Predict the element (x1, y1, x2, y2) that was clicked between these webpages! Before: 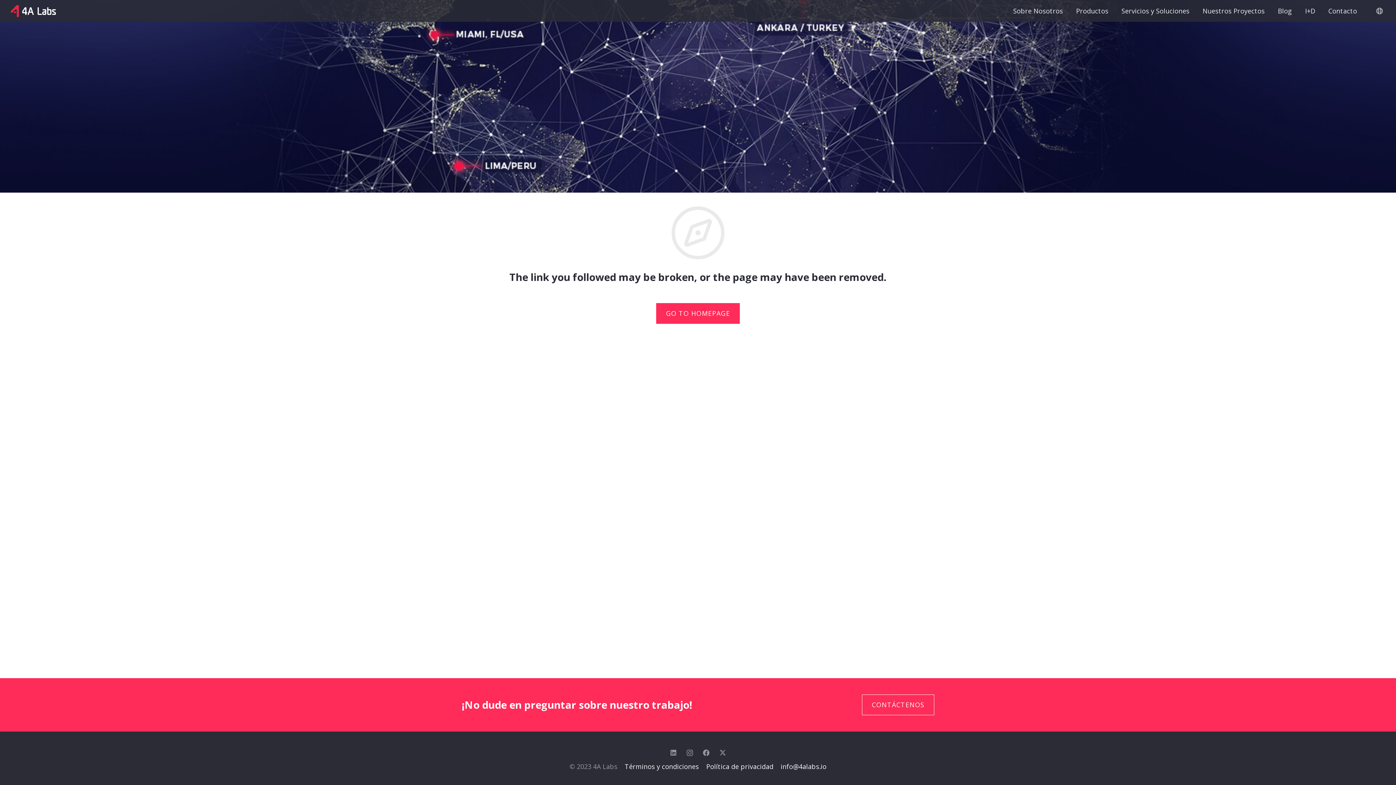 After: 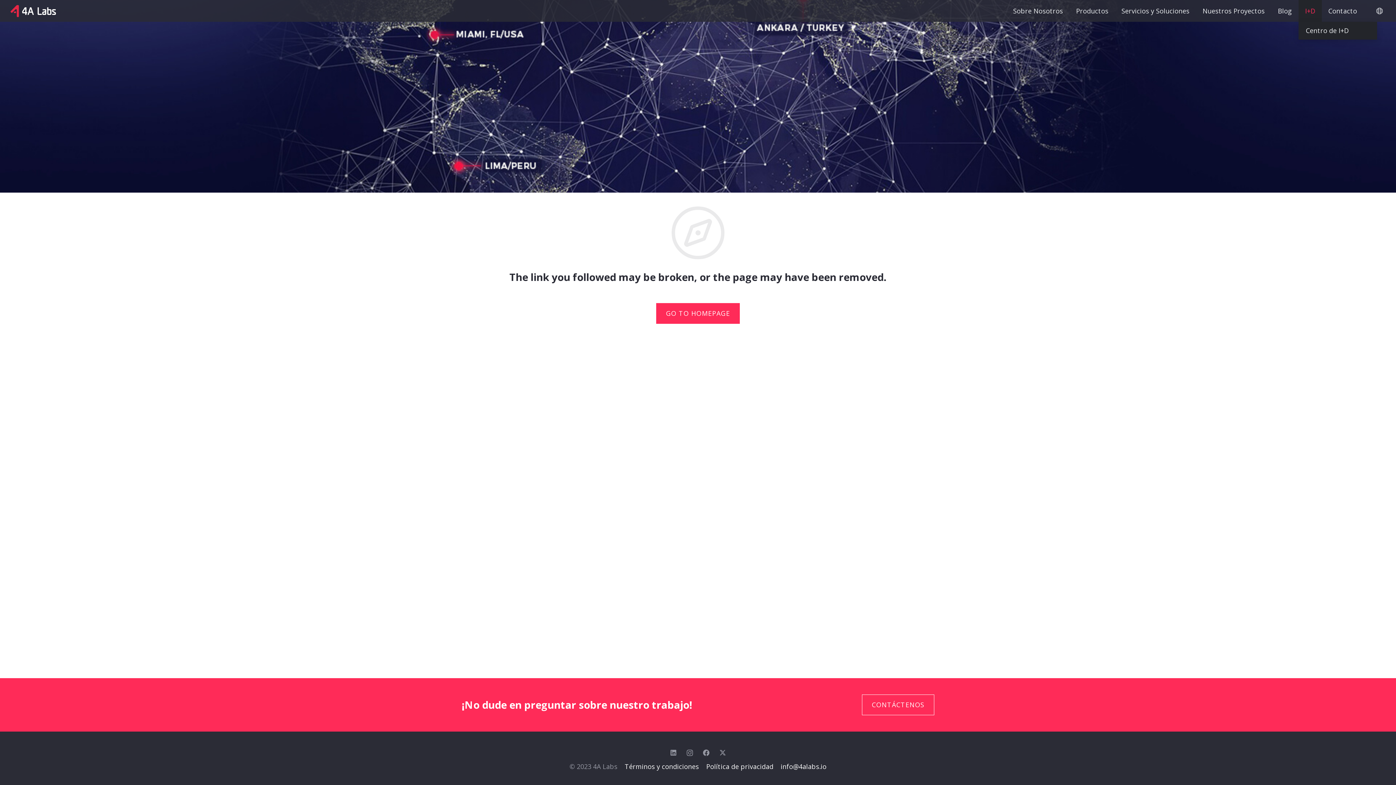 Action: bbox: (1298, 0, 1322, 21) label: I+D